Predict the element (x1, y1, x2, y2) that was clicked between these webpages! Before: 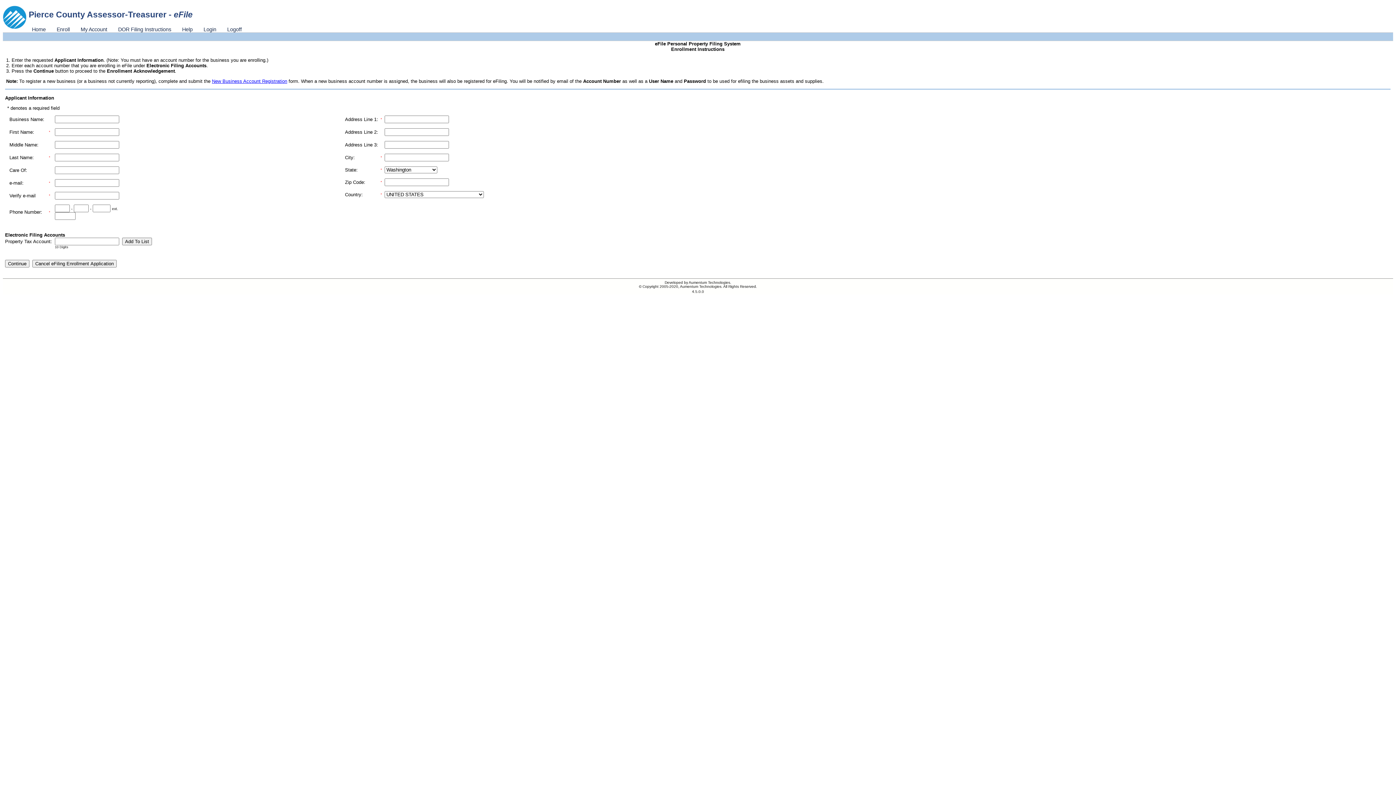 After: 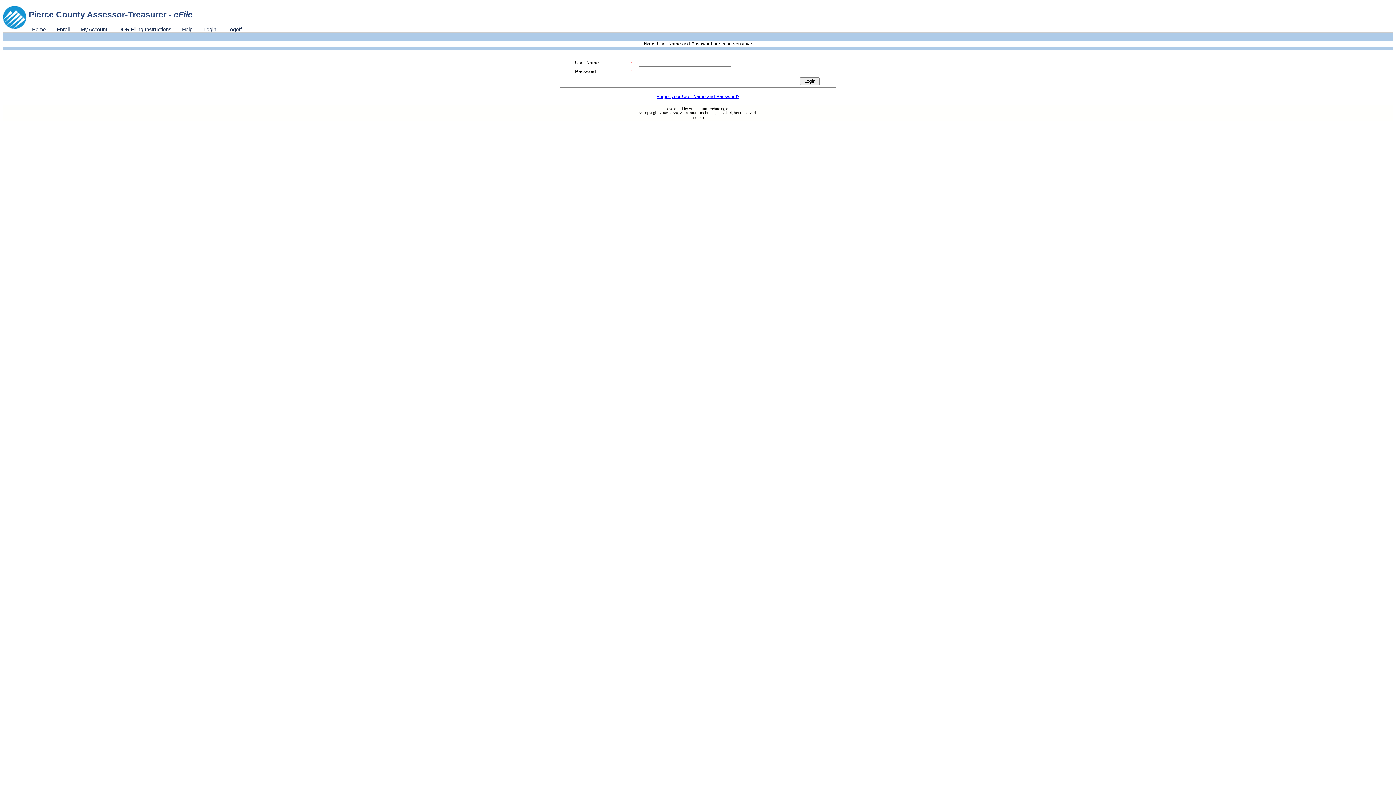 Action: bbox: (198, 26, 221, 32) label: Login